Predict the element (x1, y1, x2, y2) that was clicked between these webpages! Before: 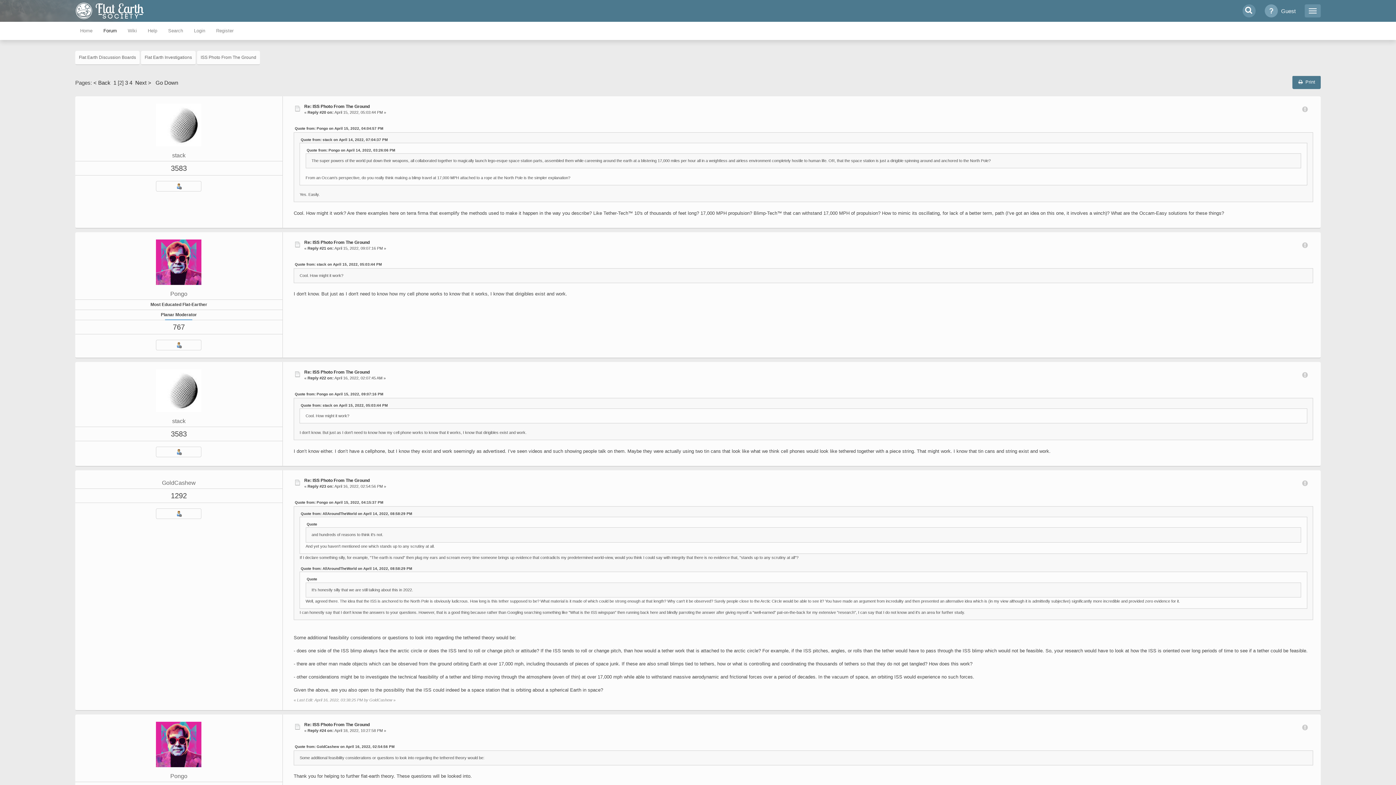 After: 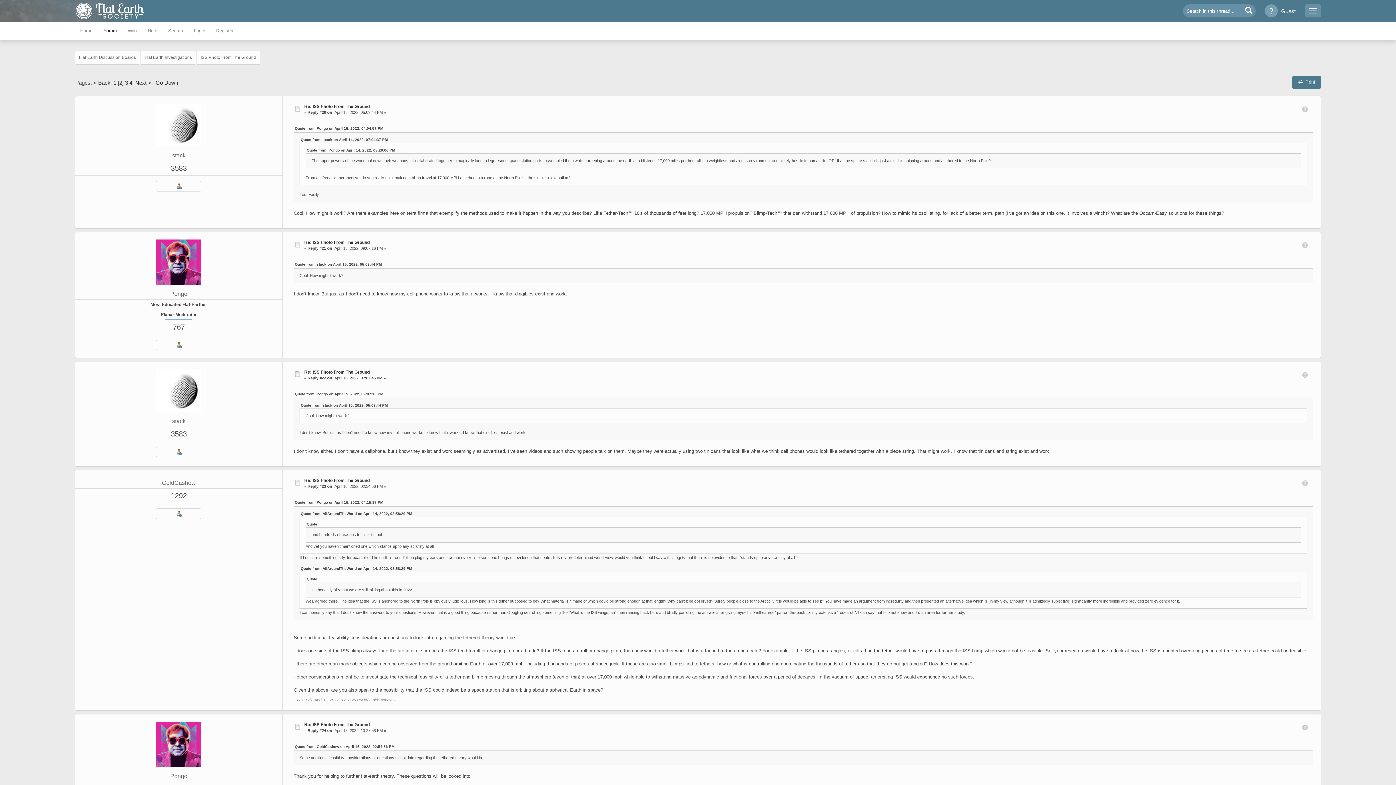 Action: bbox: (1245, 4, 1253, 15)